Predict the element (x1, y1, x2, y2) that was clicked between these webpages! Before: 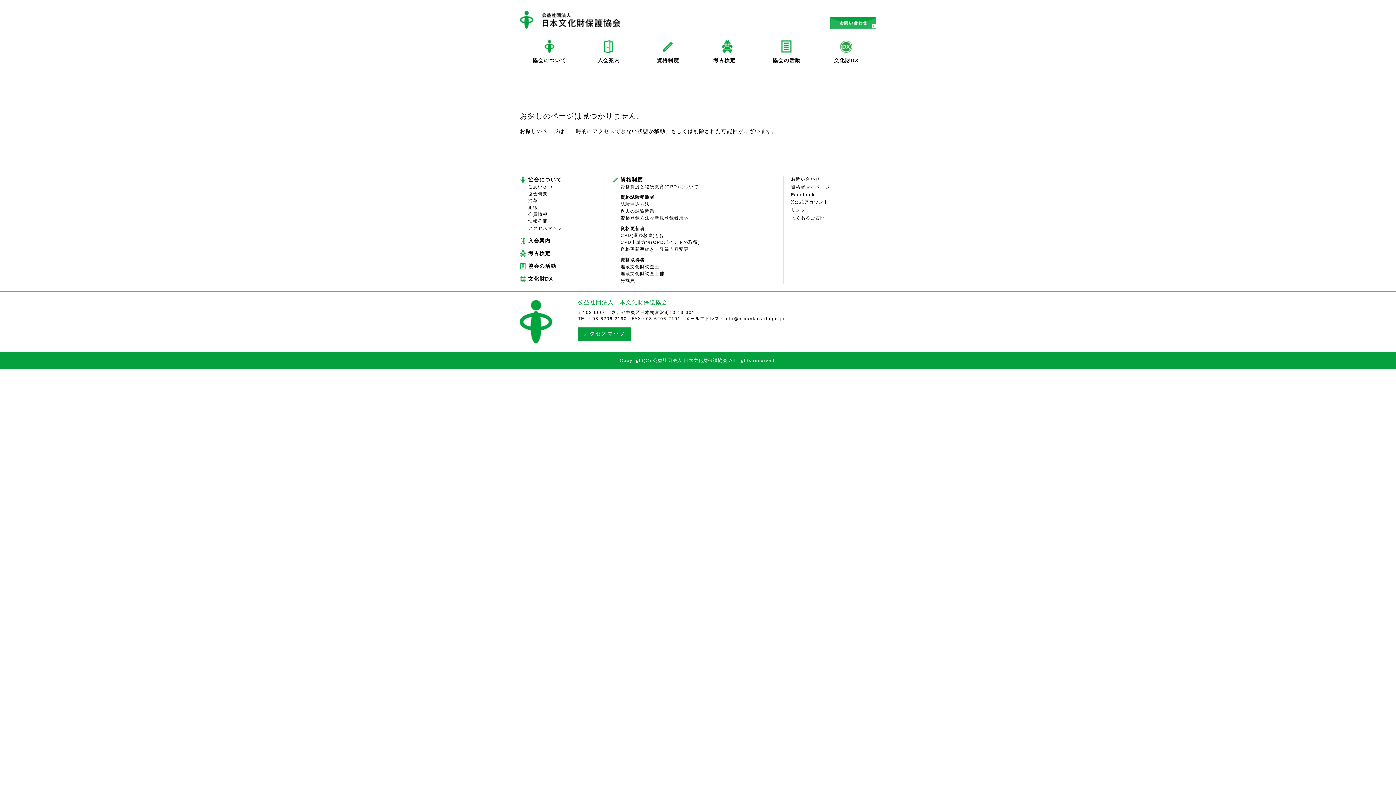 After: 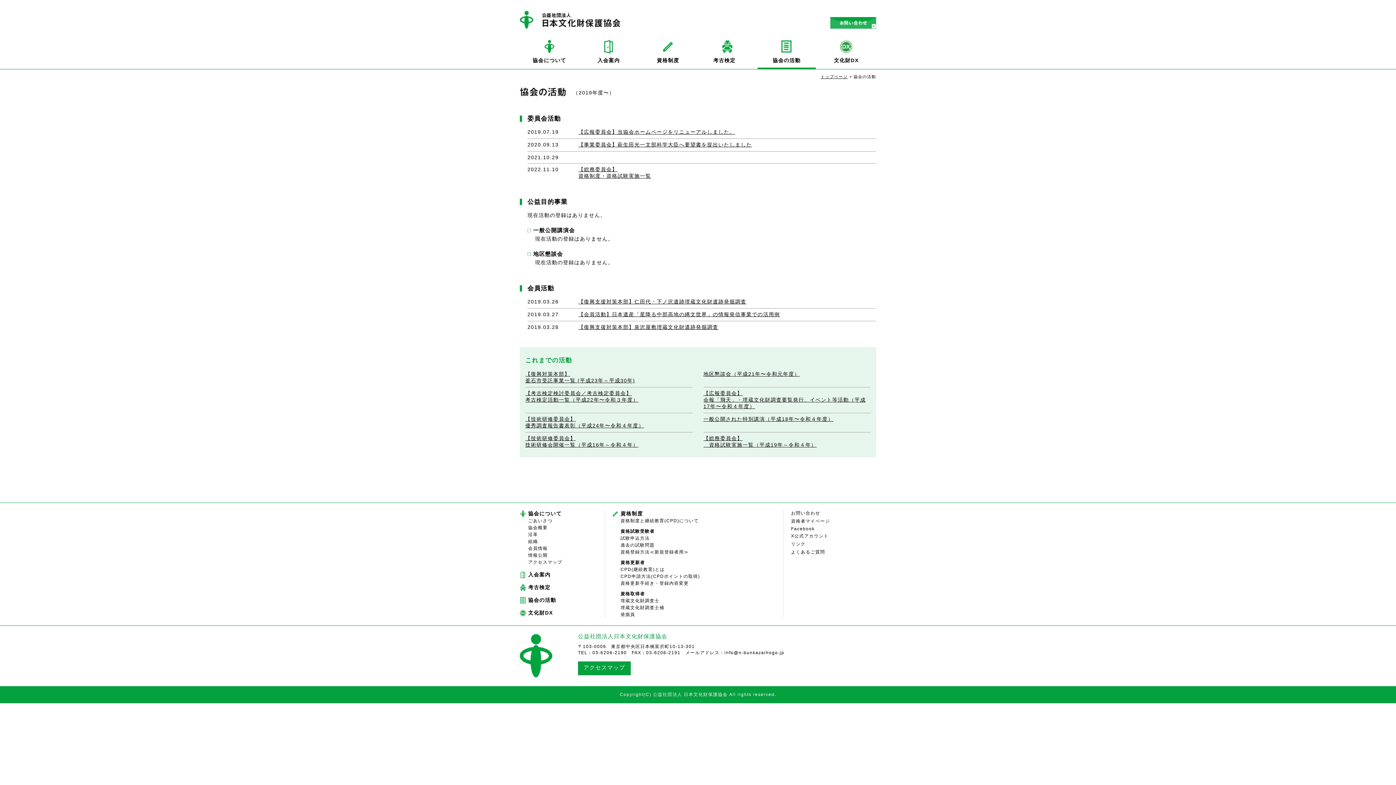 Action: bbox: (757, 39, 815, 69) label: 協会の活動